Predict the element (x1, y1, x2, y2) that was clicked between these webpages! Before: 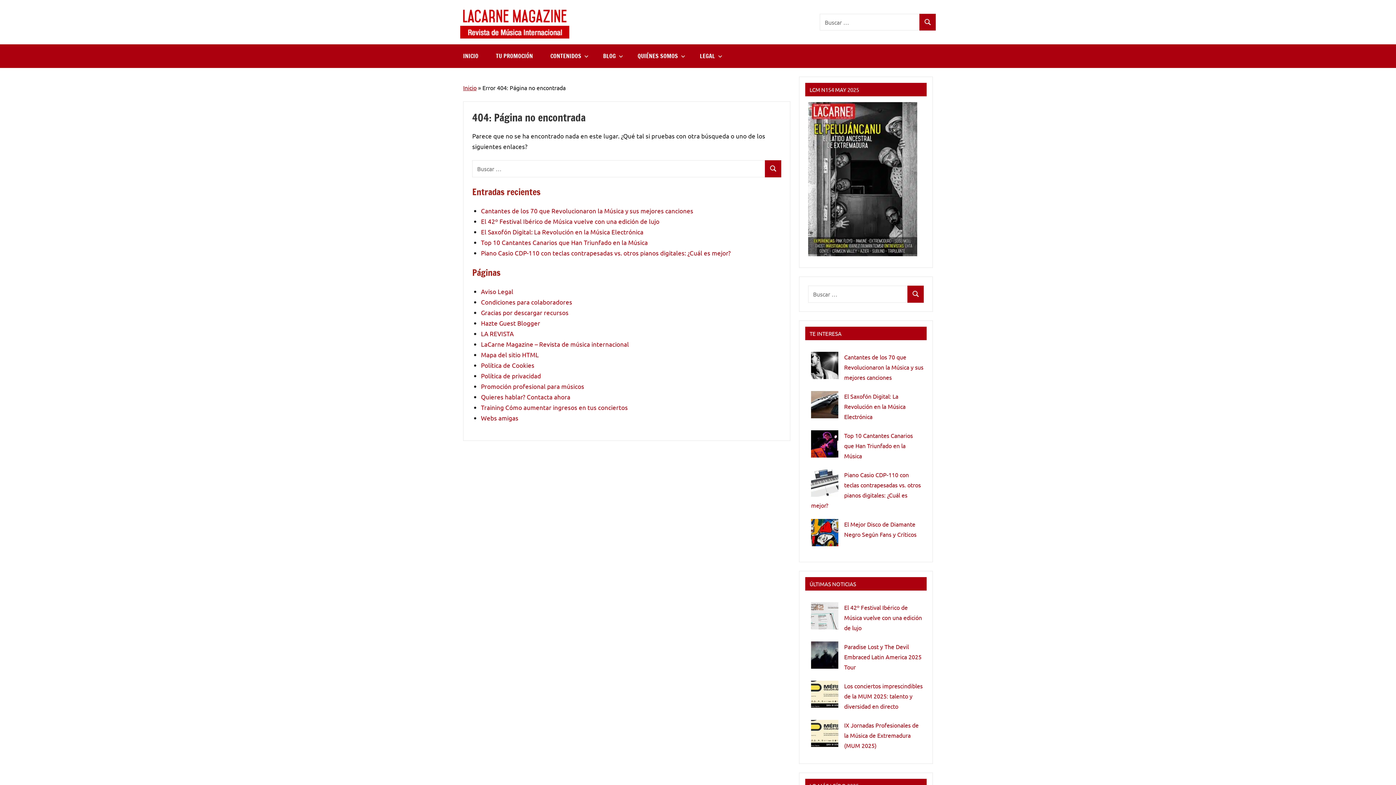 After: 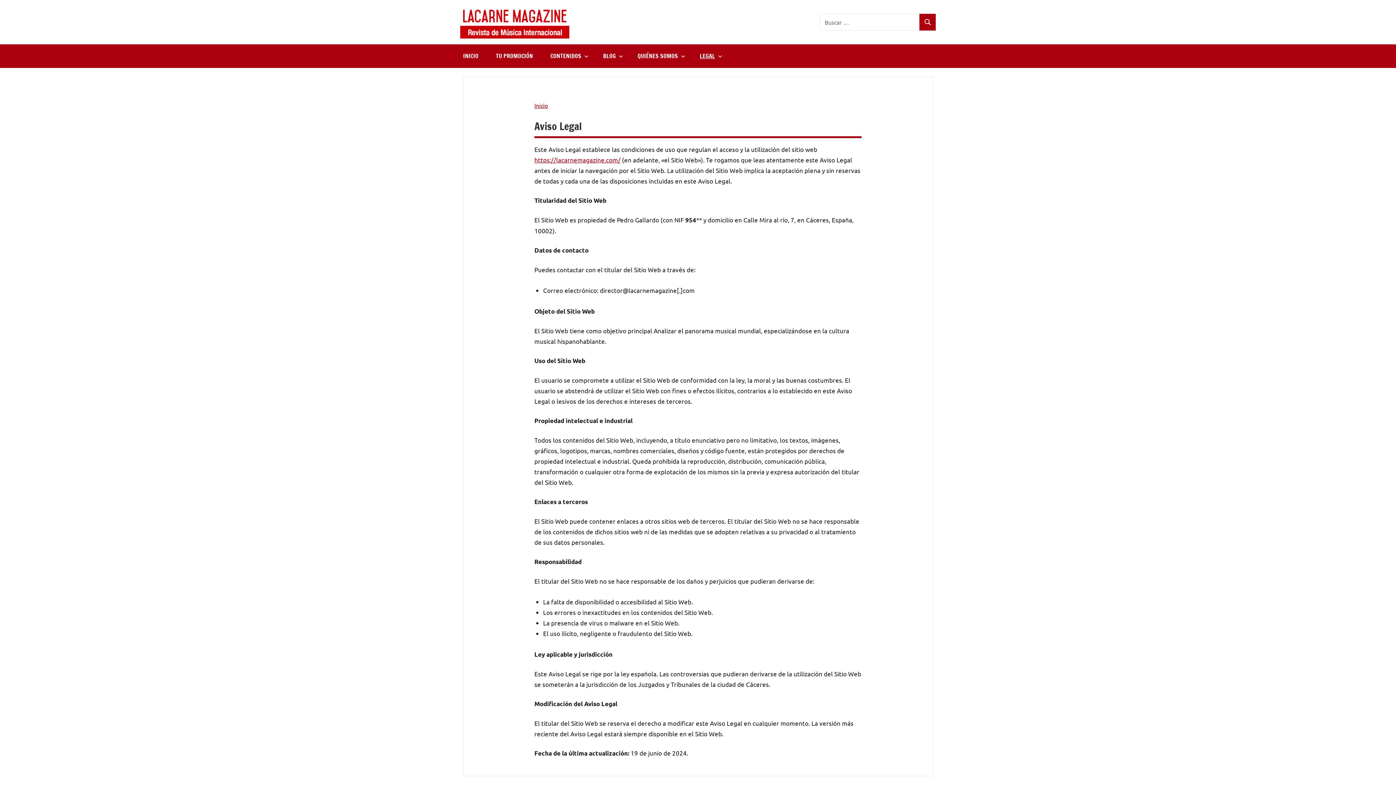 Action: bbox: (481, 287, 513, 295) label: Aviso Legal